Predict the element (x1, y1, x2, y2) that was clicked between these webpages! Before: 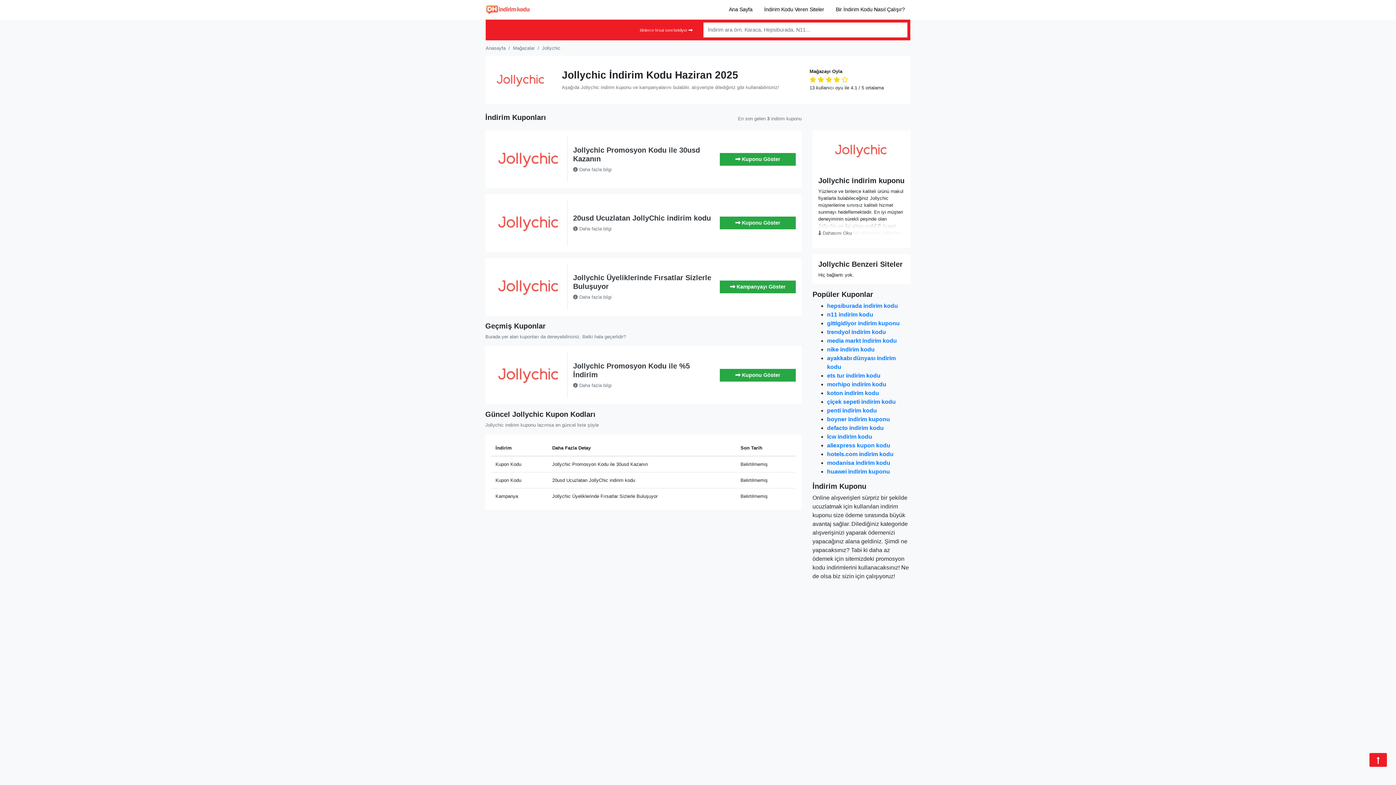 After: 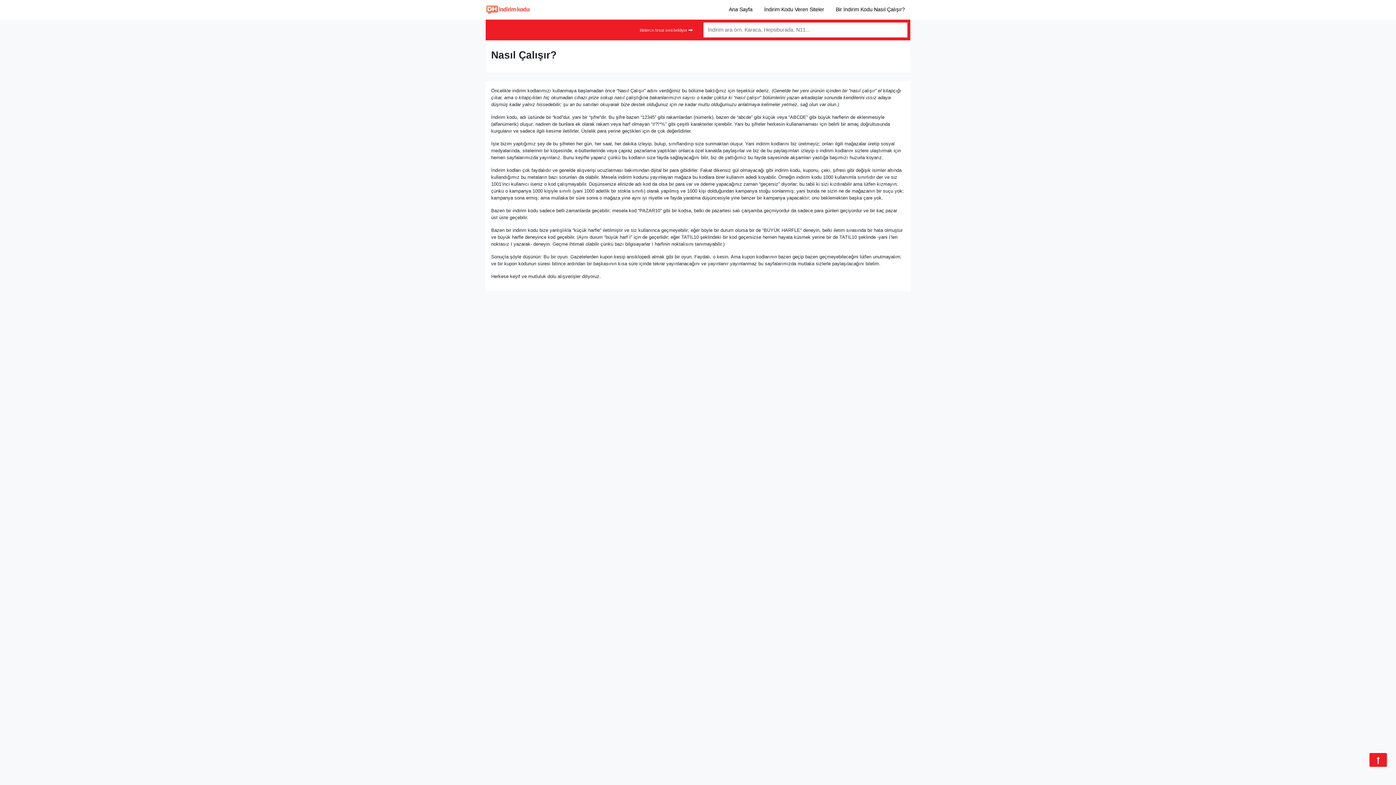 Action: bbox: (830, 3, 910, 16) label: Bir İndirim Kodu Nasıl Çalışır?